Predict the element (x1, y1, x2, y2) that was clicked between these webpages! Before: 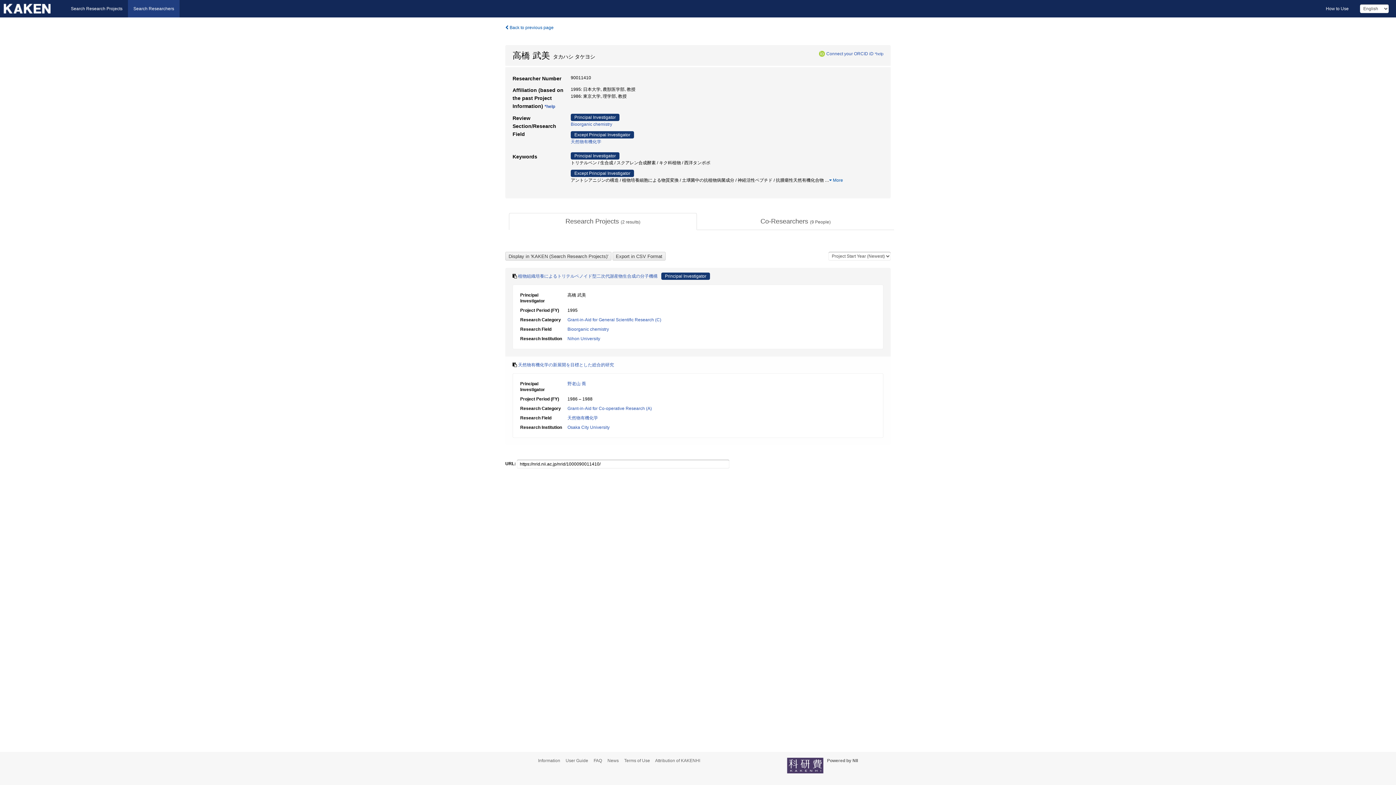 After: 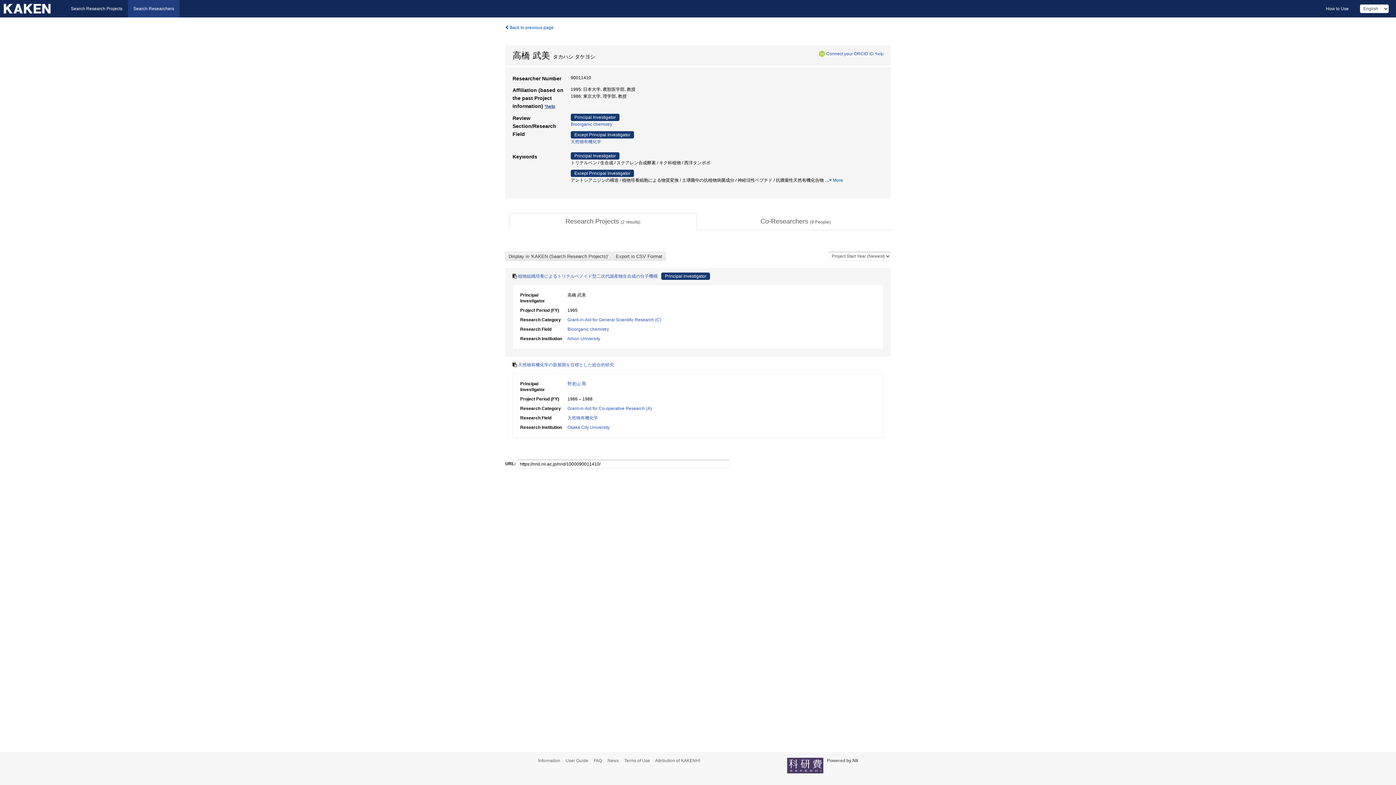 Action: bbox: (544, 104, 555, 109) label: *help